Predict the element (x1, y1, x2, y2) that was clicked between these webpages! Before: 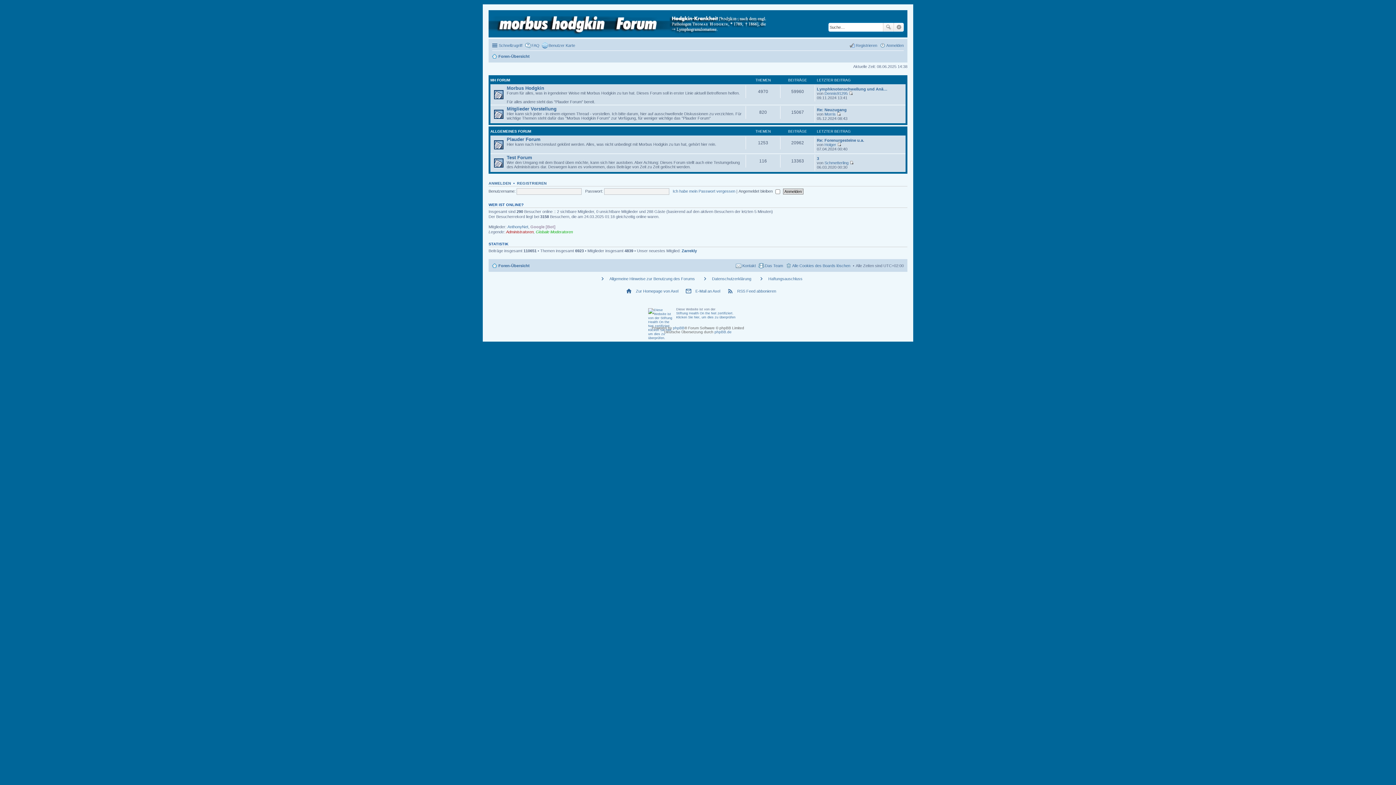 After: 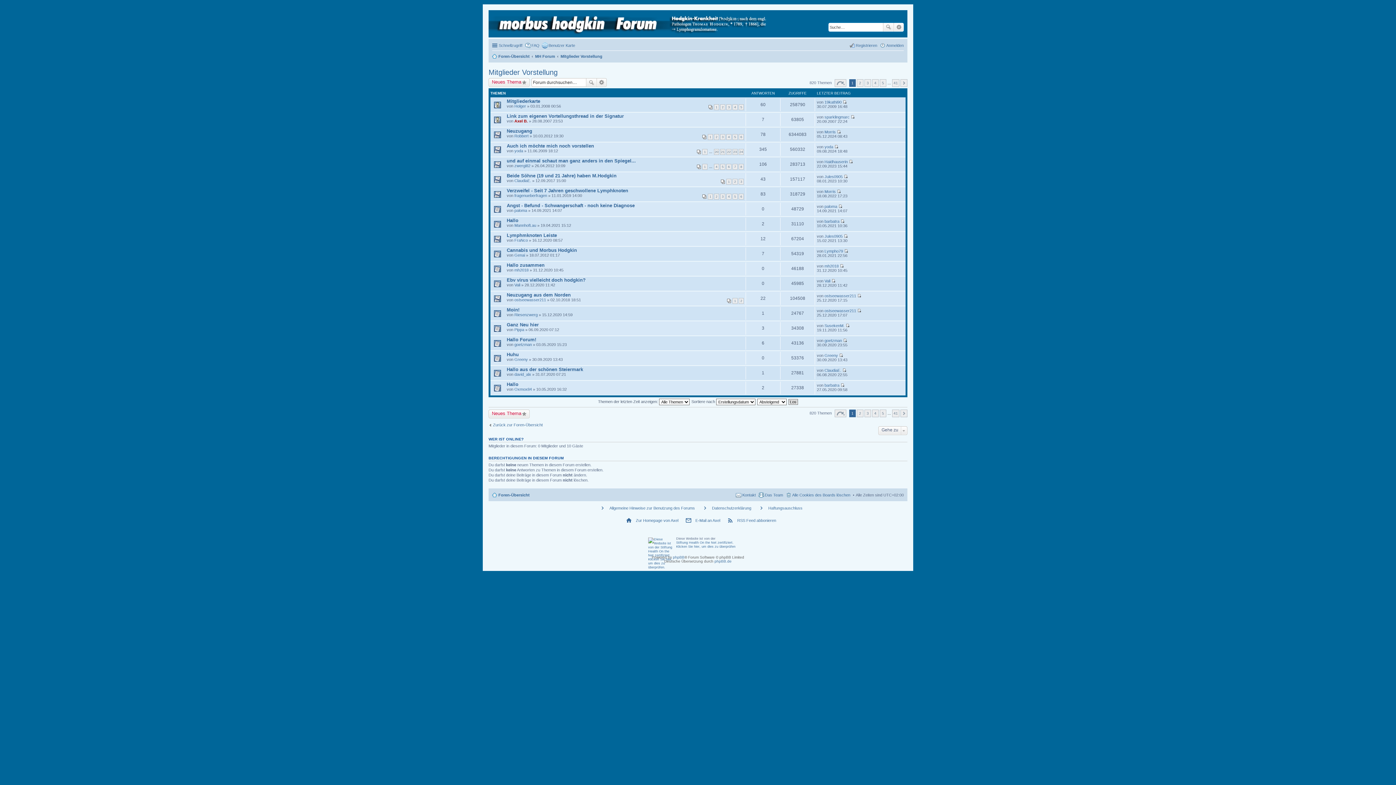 Action: label: Mitglieder Vorstellung bbox: (506, 106, 556, 111)